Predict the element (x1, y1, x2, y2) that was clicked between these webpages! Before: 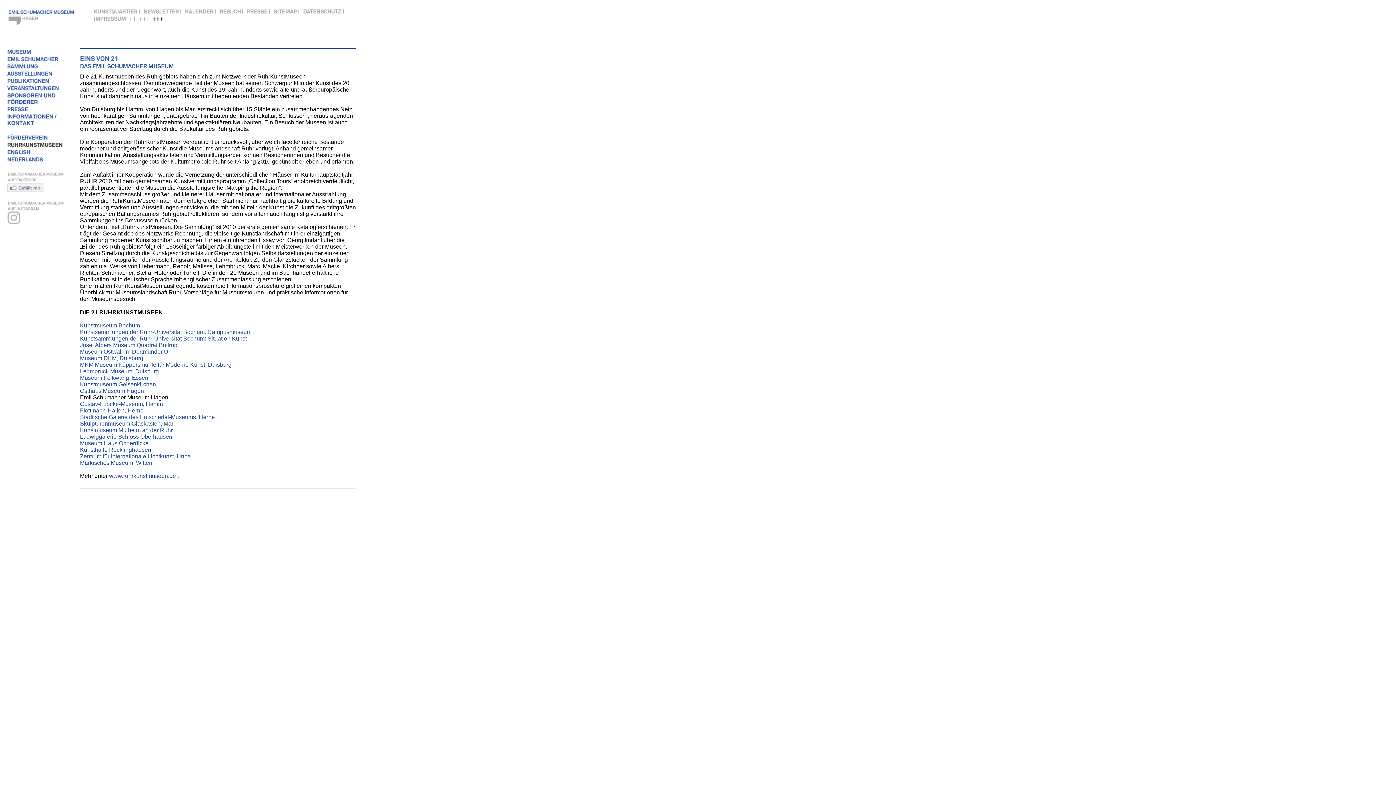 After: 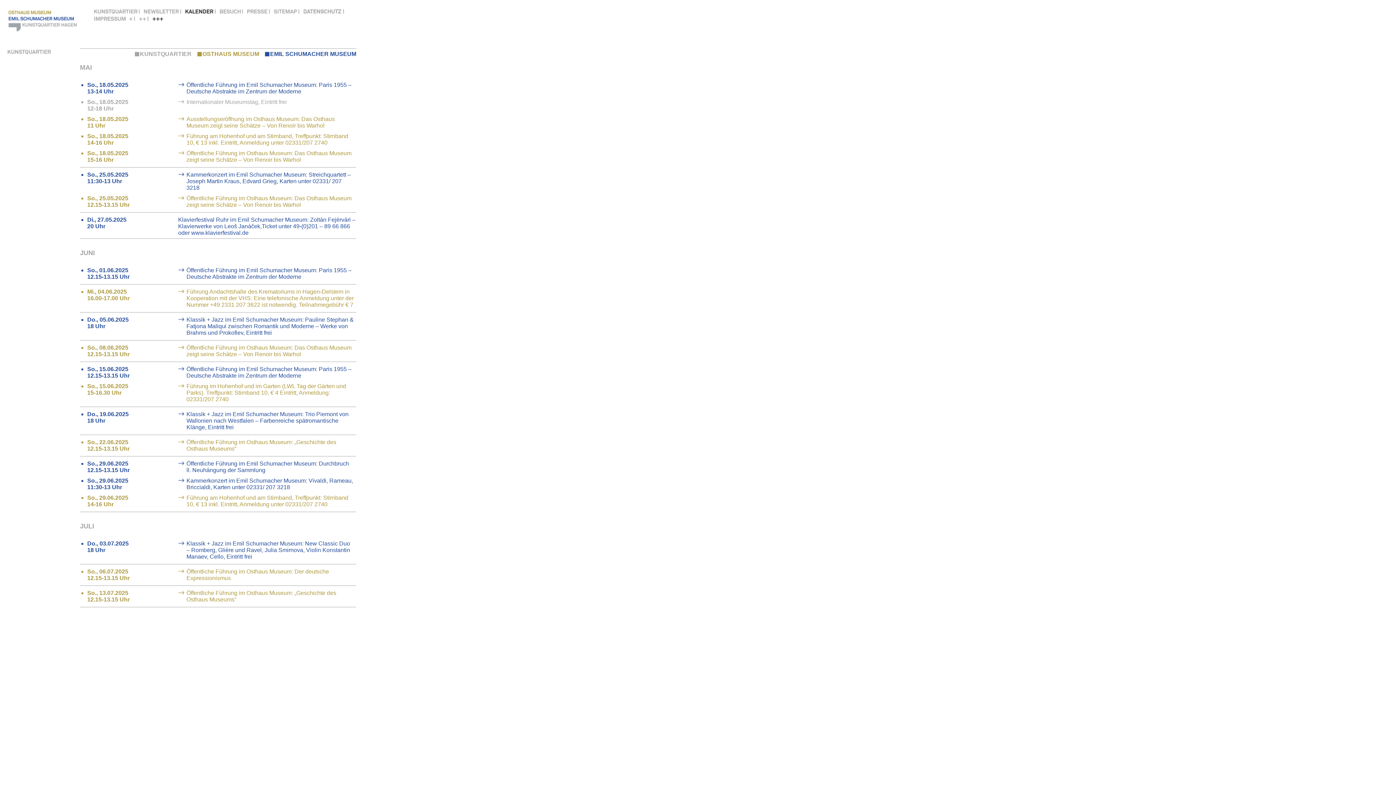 Action: label: Kalender bbox: (185, 8, 213, 15)